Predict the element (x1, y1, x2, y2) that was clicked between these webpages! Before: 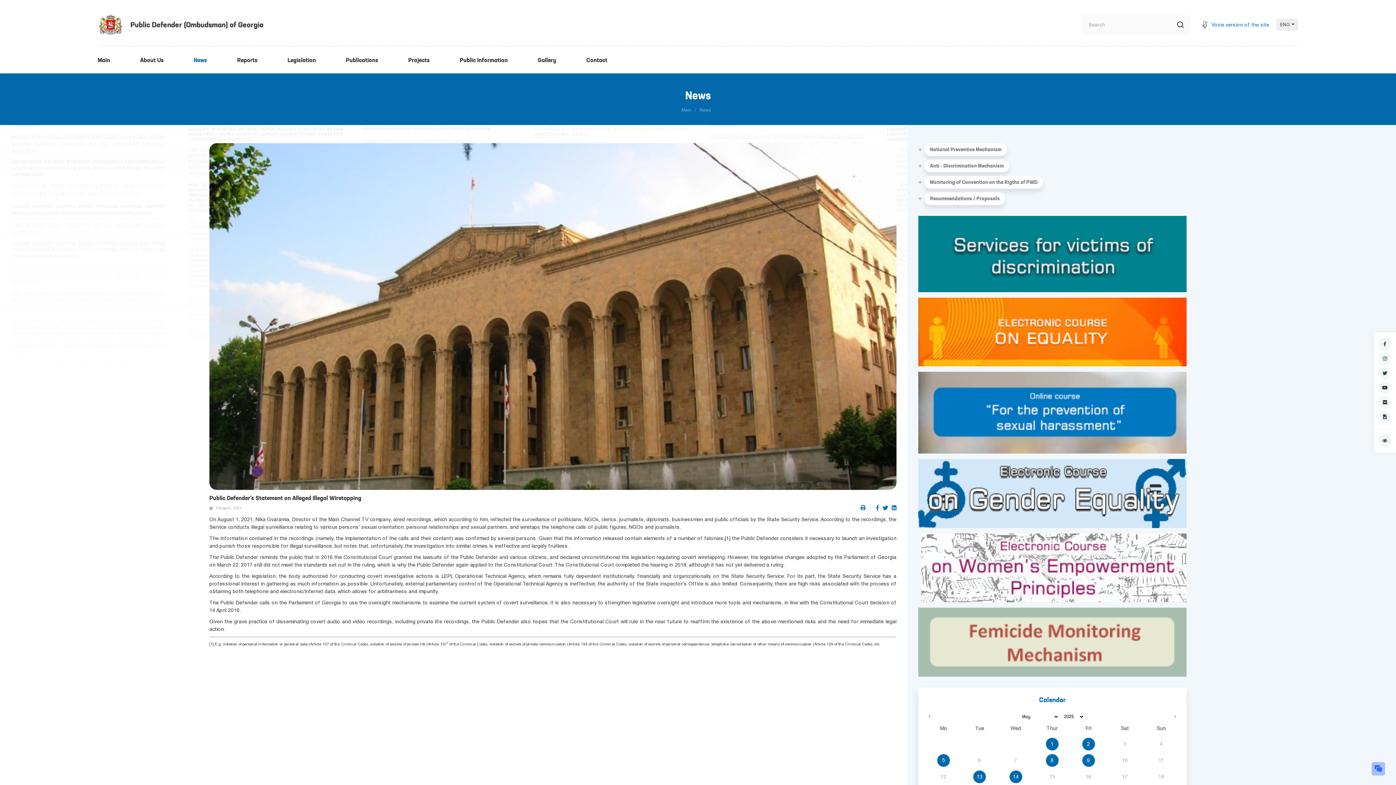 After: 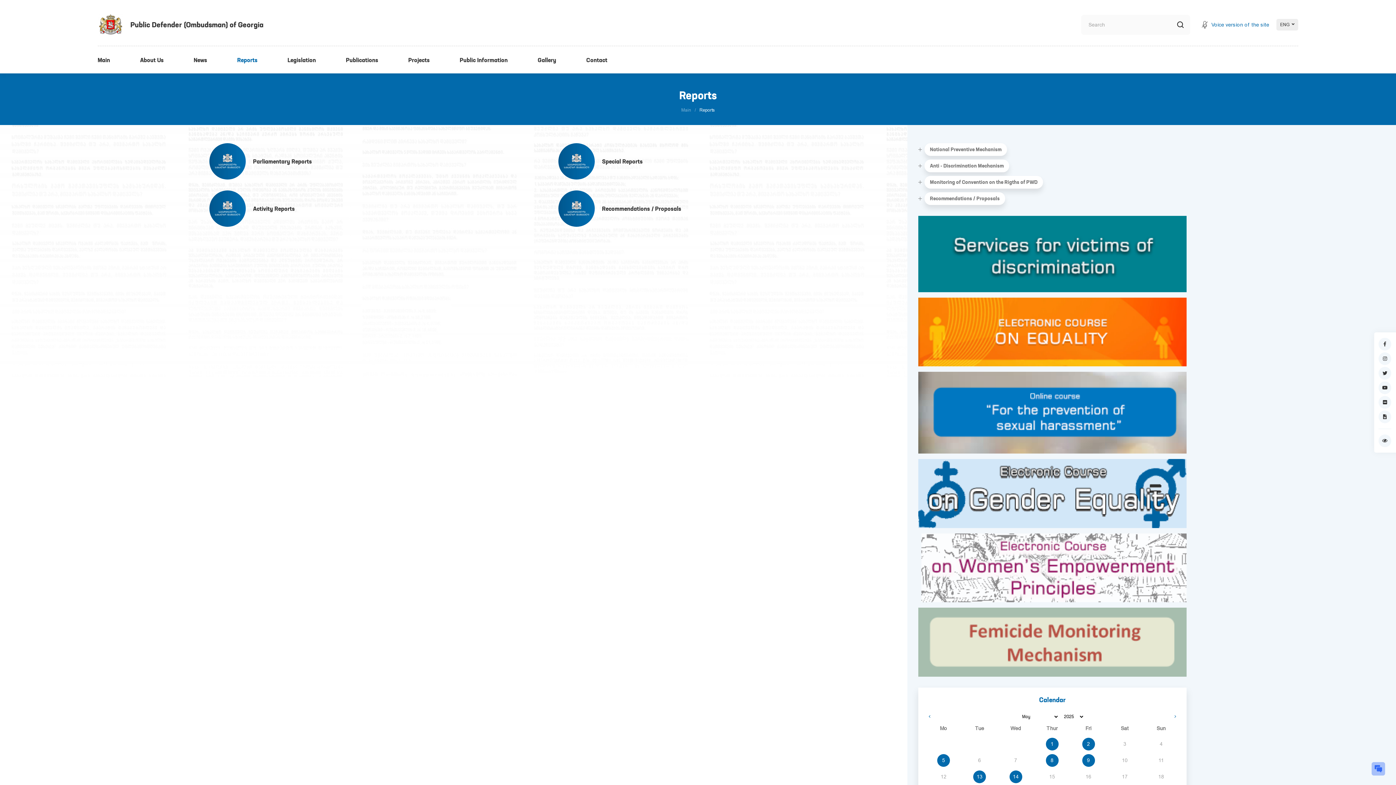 Action: label: Reports bbox: (237, 46, 257, 73)